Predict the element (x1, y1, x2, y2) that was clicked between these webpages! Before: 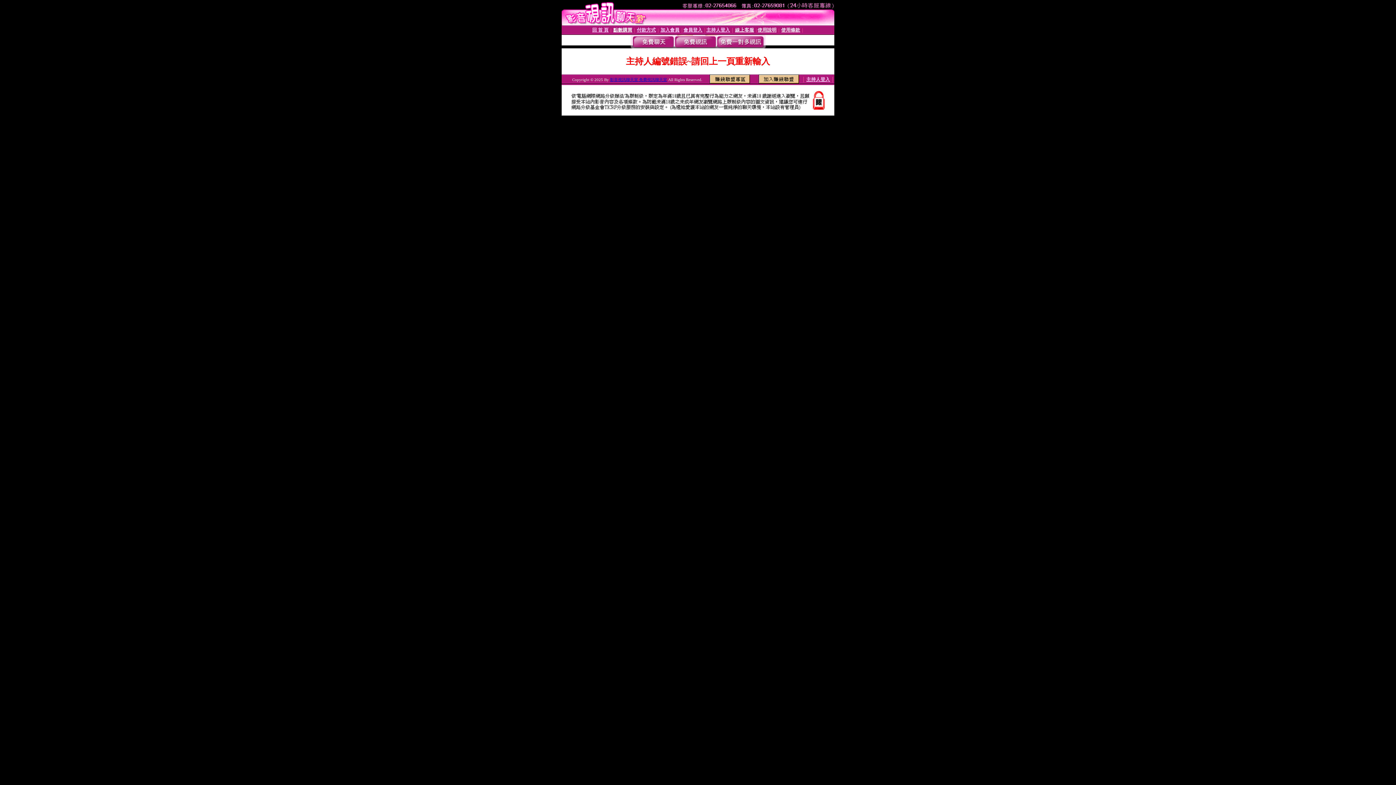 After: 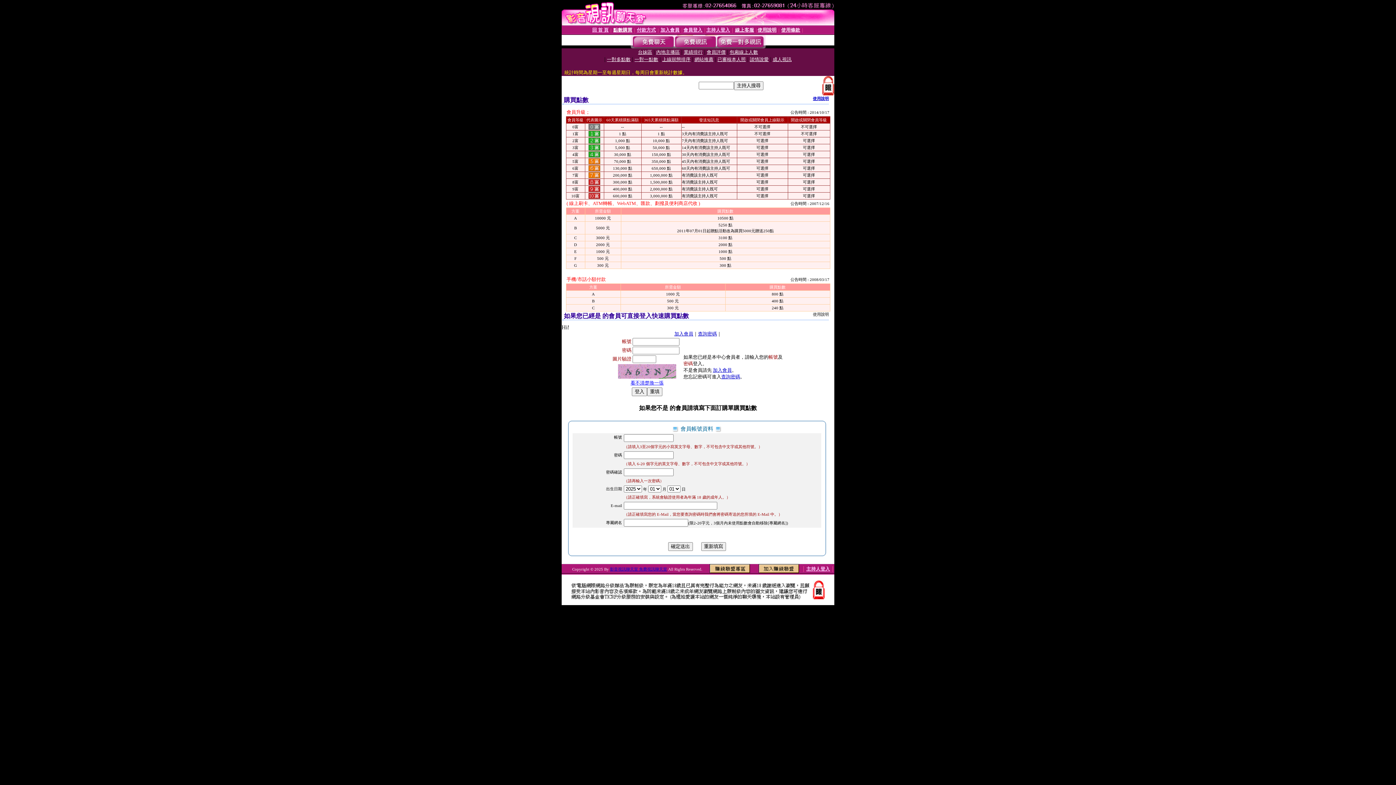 Action: bbox: (613, 27, 632, 32) label: 點數購買